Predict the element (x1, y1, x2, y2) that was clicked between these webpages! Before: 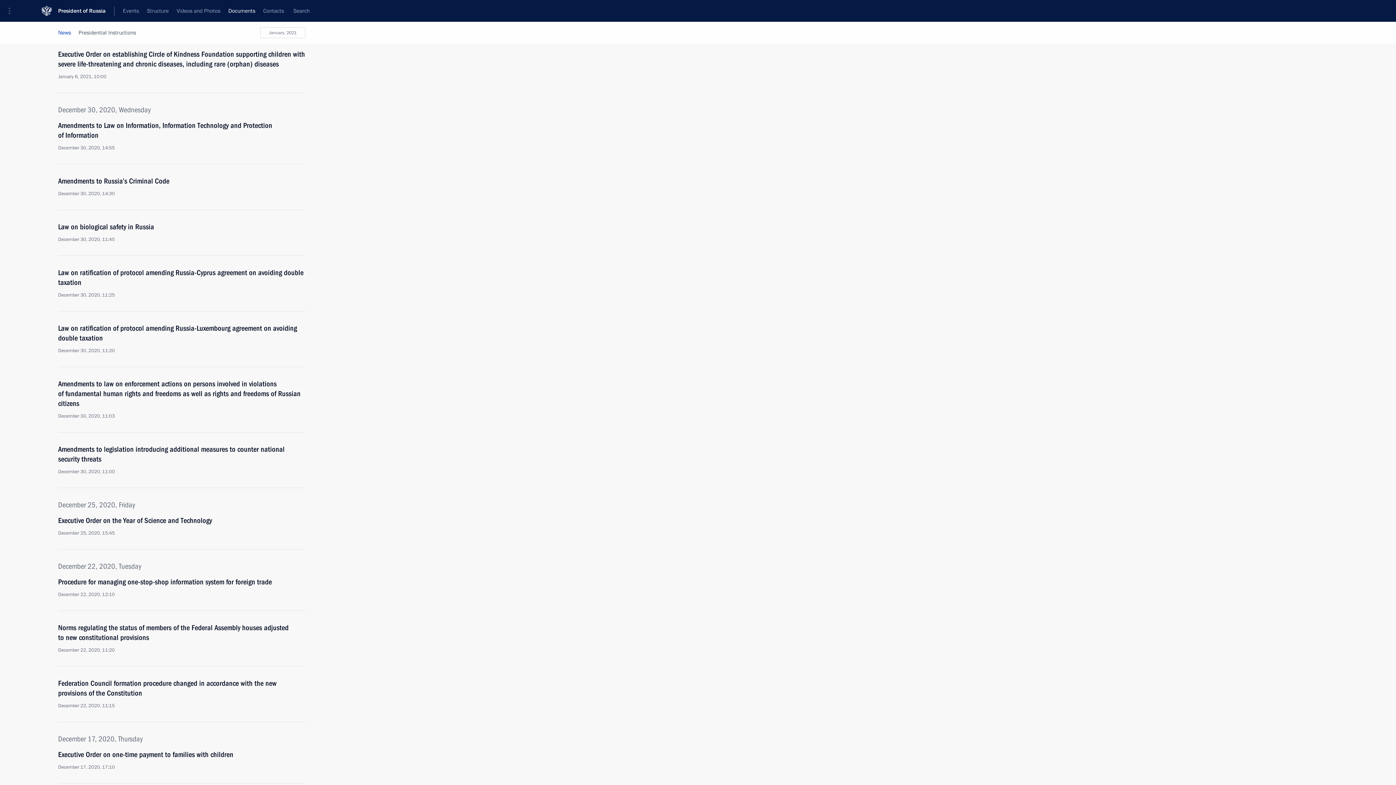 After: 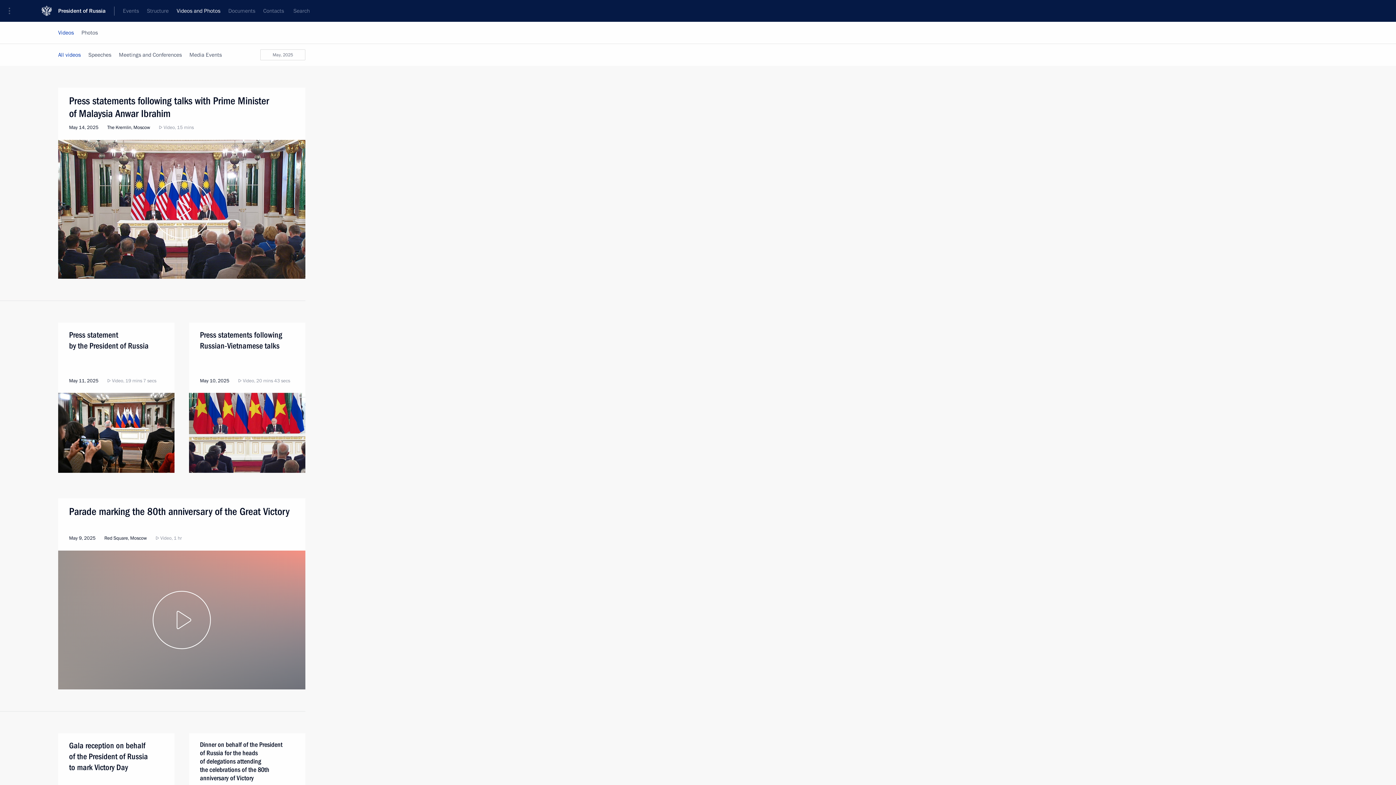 Action: bbox: (172, 0, 224, 21) label: Videos and Photos